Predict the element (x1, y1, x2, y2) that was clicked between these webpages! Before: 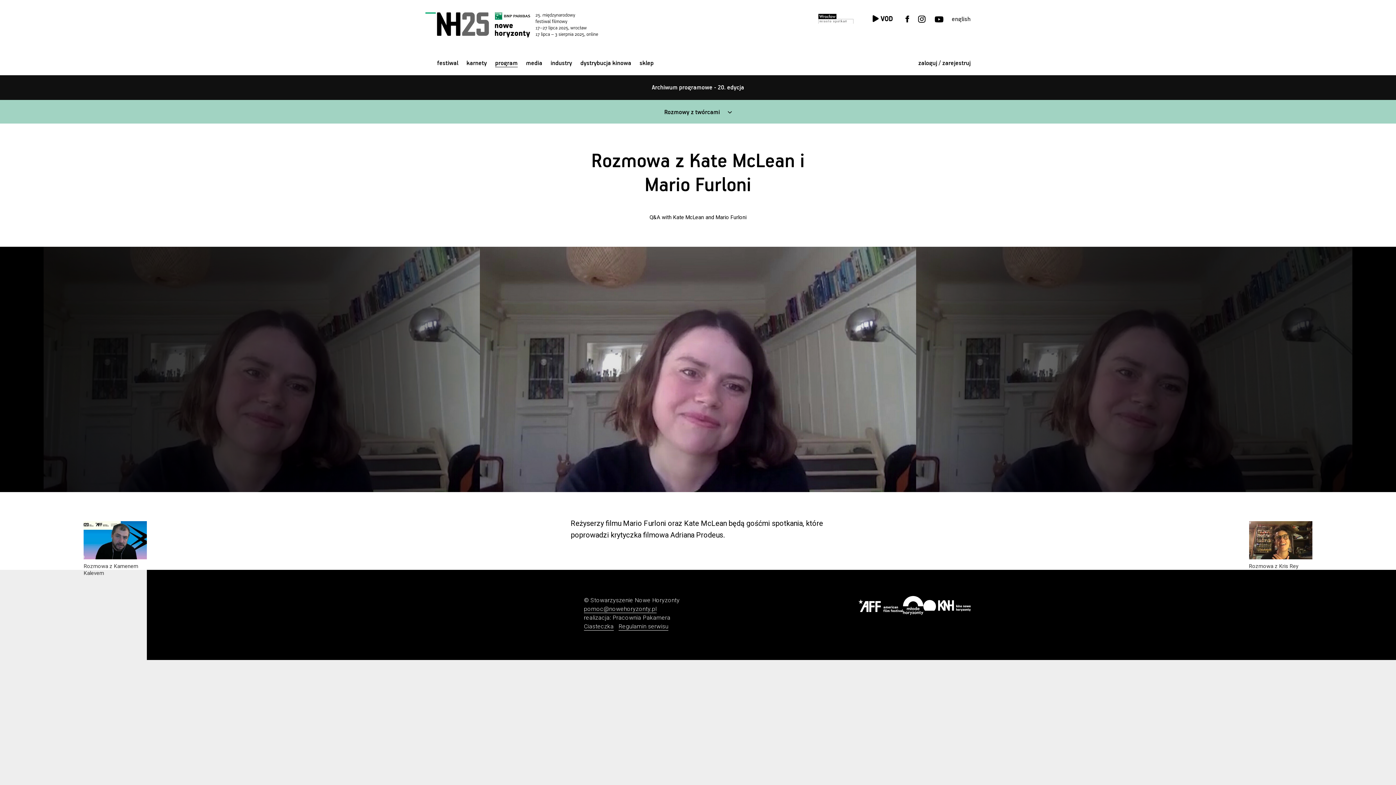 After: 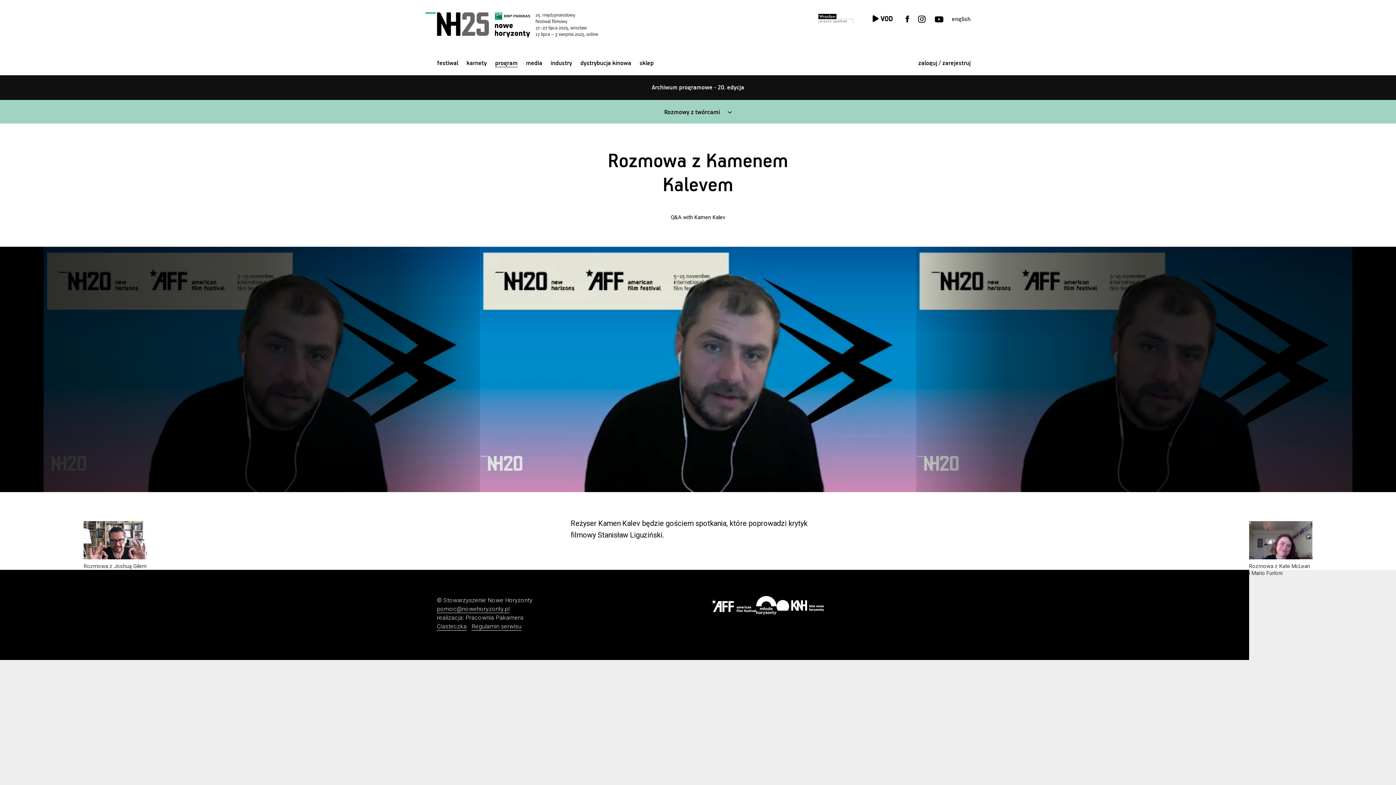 Action: bbox: (83, 521, 147, 577) label: Rozmowa z Kamenem Kalevem